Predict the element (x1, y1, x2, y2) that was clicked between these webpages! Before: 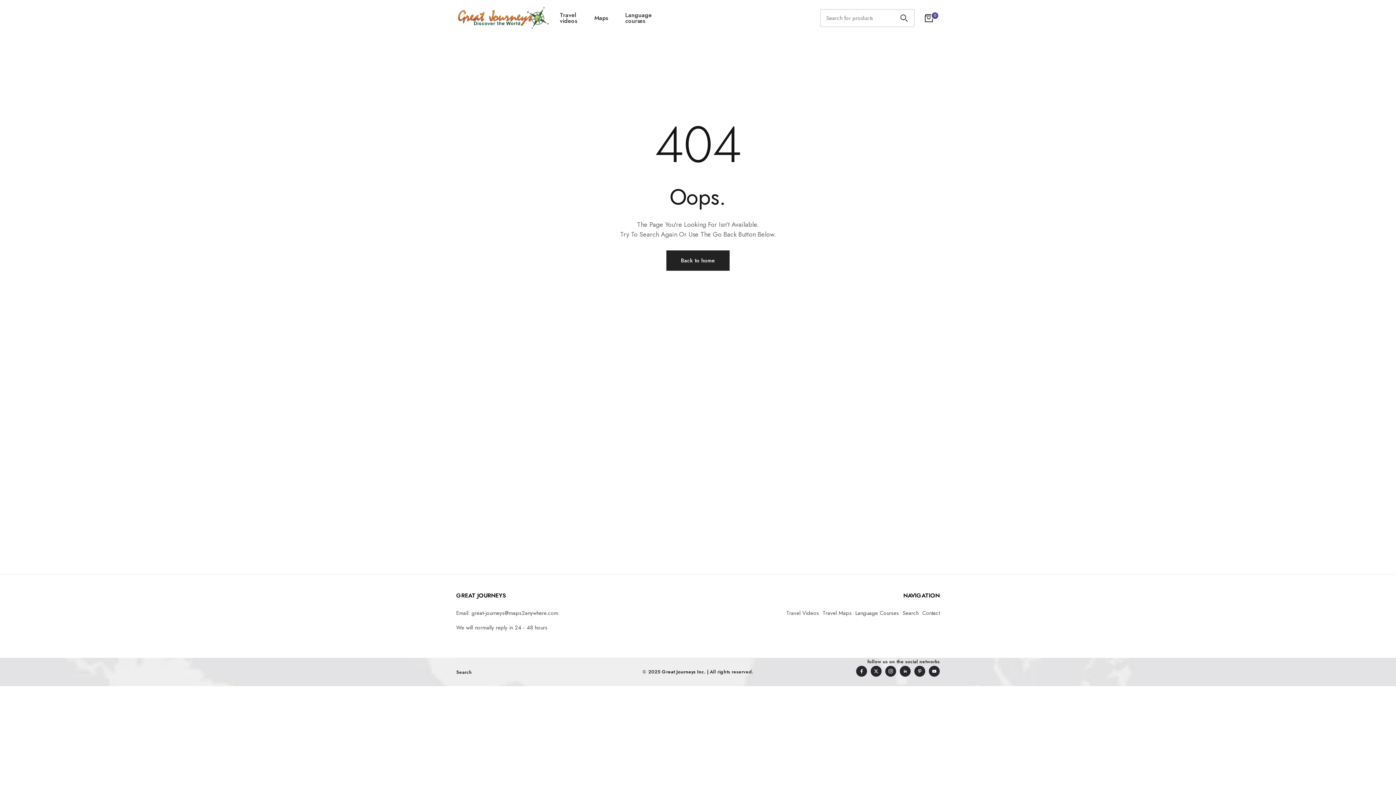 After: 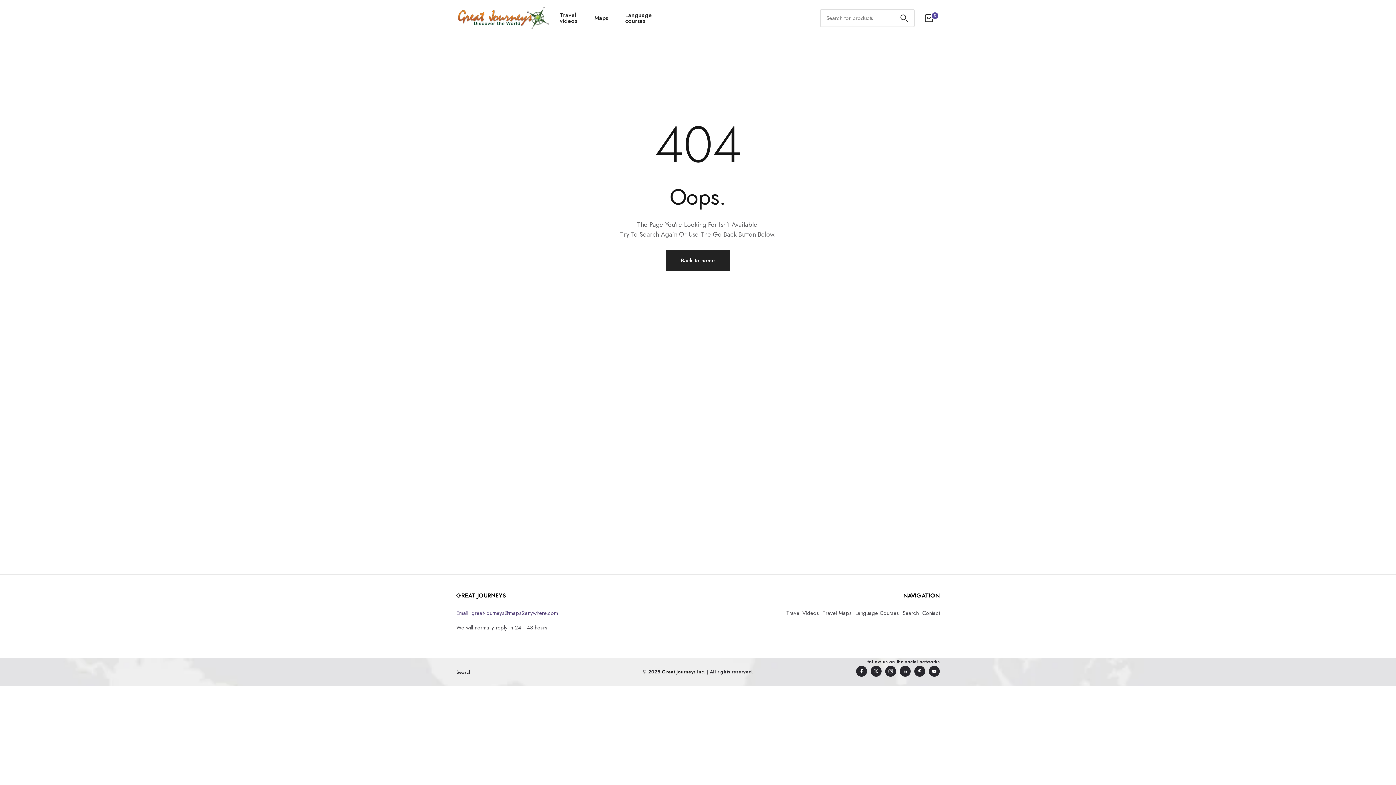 Action: bbox: (456, 609, 692, 618) label: Email: great-journeys@maps2anywhere.com